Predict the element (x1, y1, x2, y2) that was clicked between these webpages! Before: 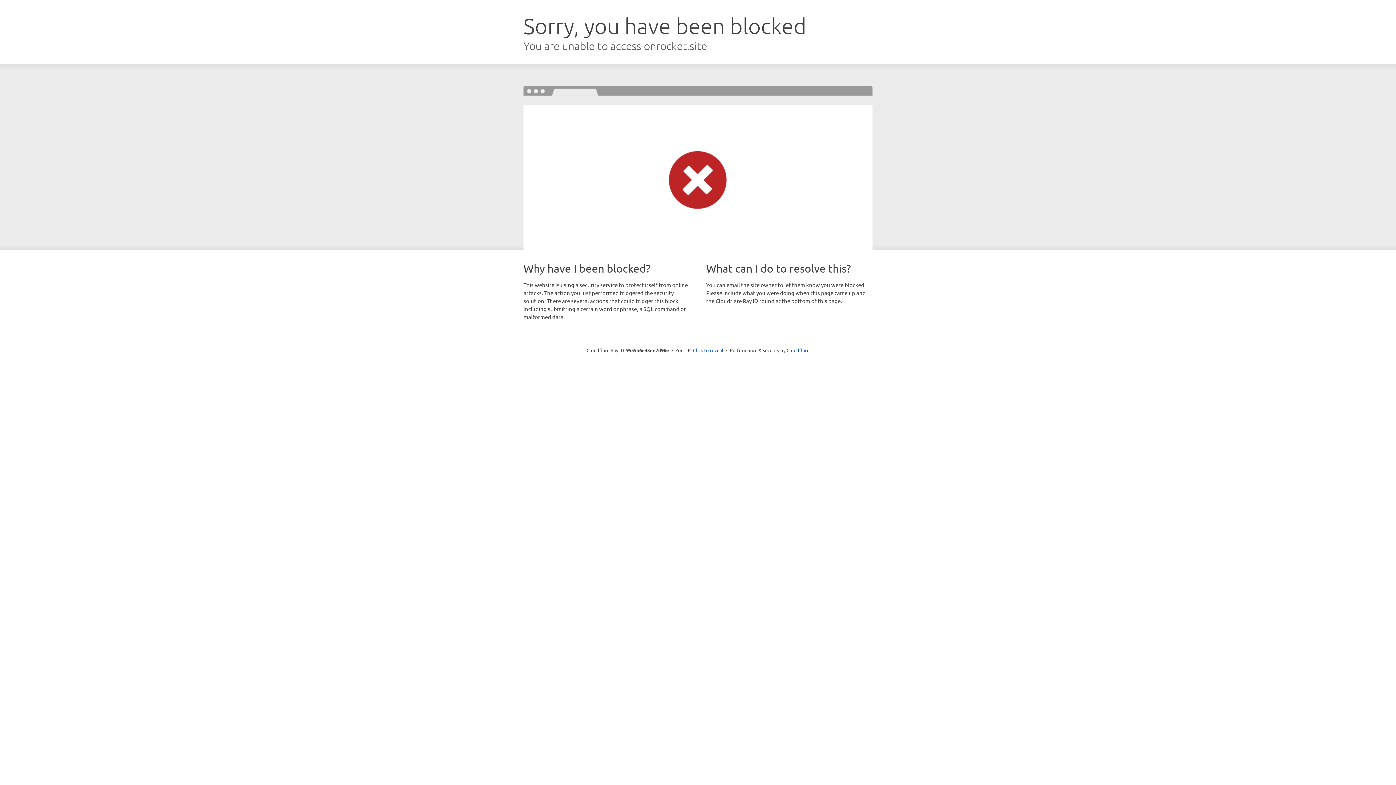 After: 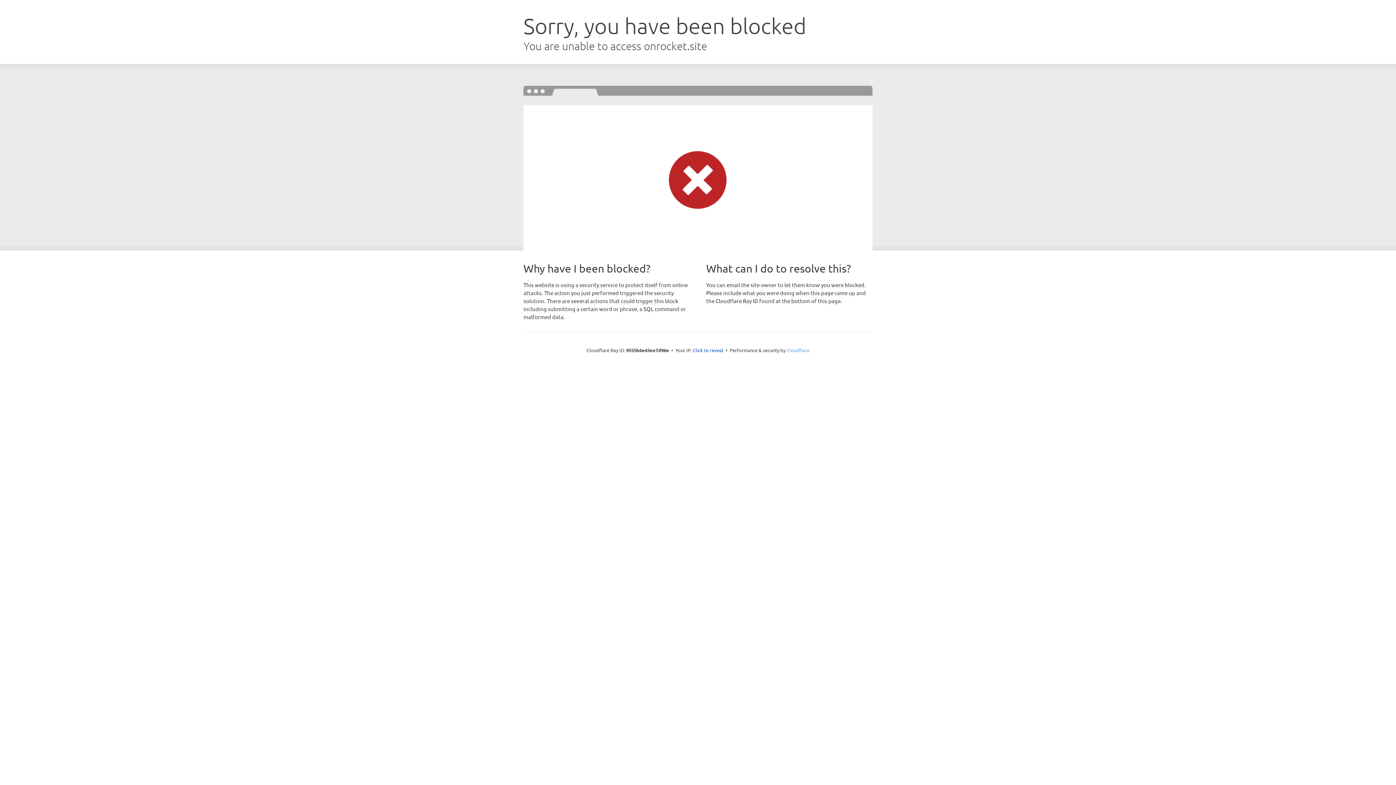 Action: label: Cloudflare bbox: (786, 347, 809, 353)